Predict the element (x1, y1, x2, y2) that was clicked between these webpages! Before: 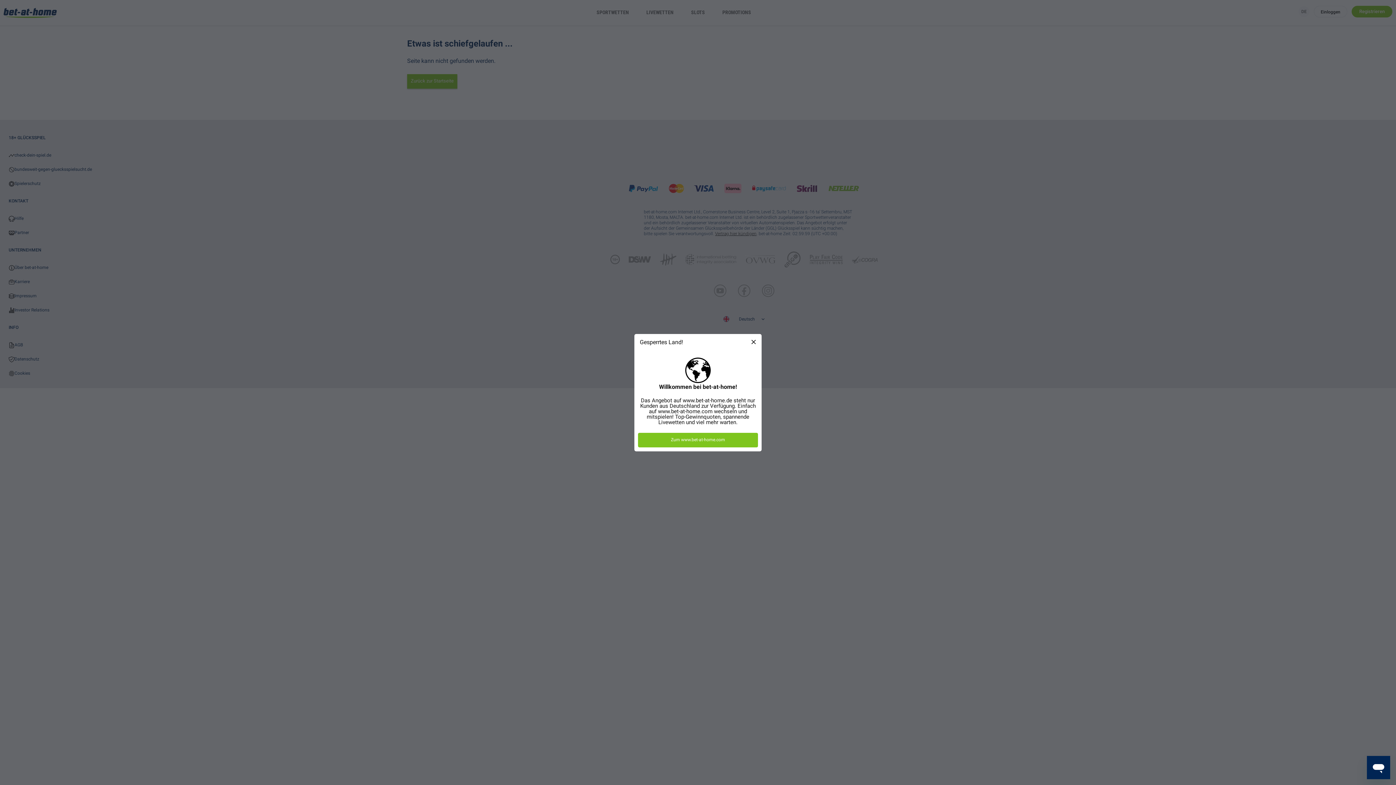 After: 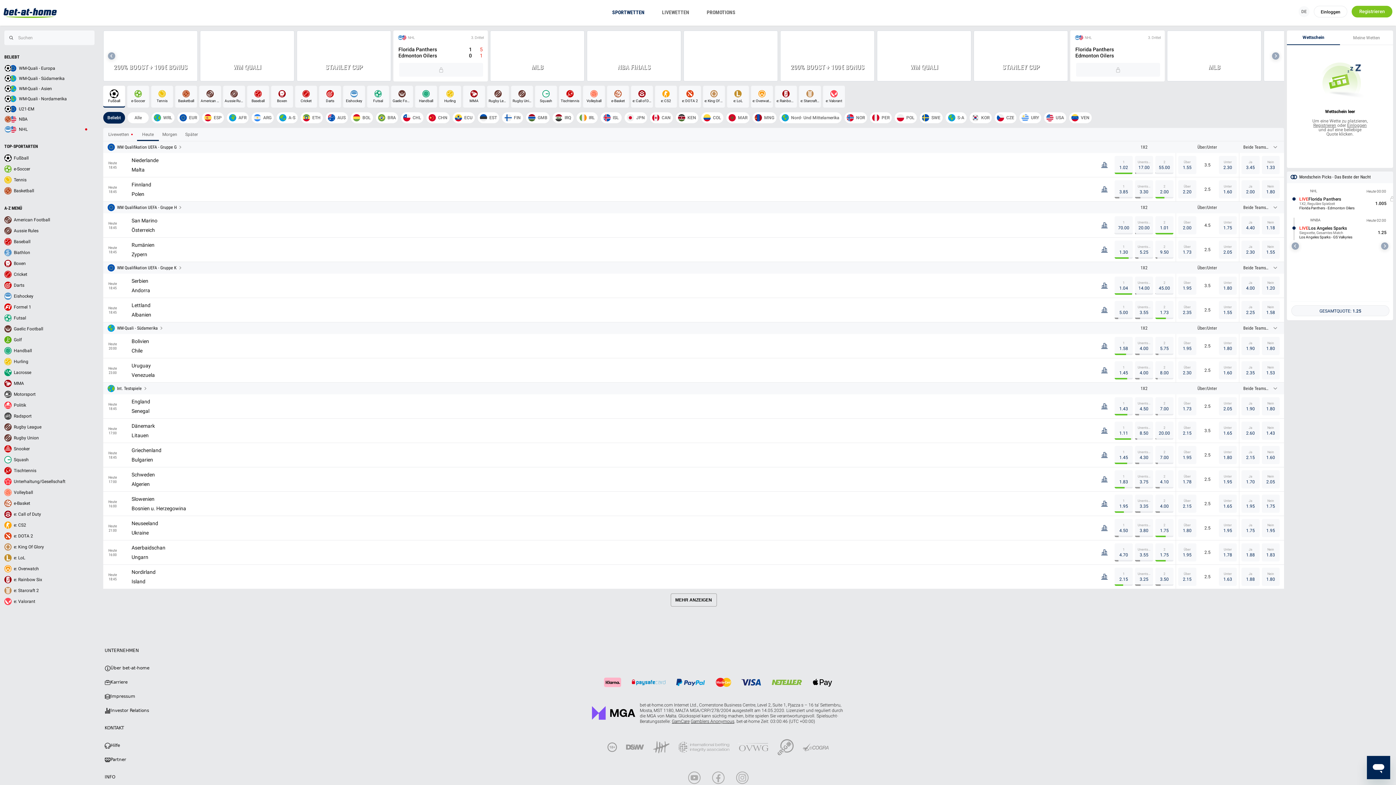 Action: label: Zum www.bet-at-home.com bbox: (637, 400, 758, 416)